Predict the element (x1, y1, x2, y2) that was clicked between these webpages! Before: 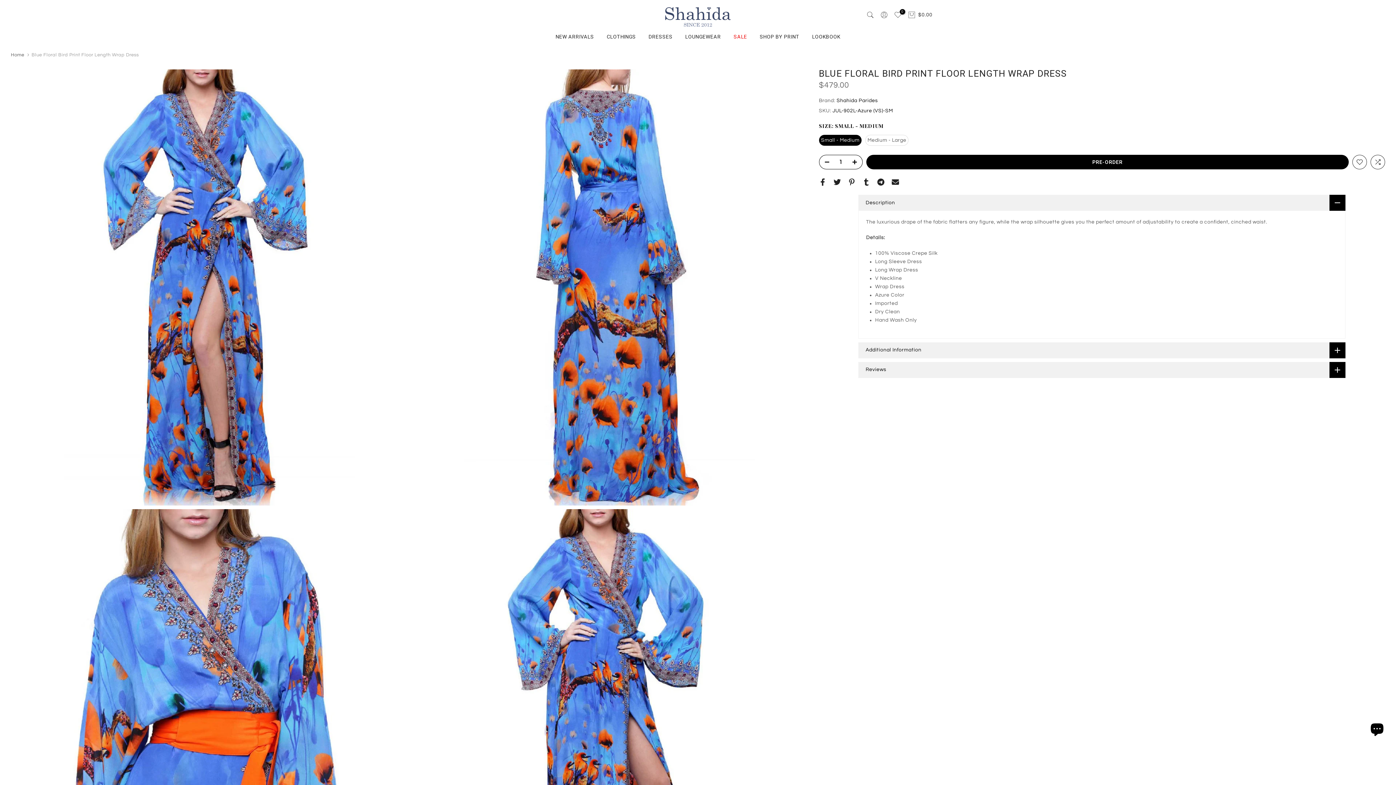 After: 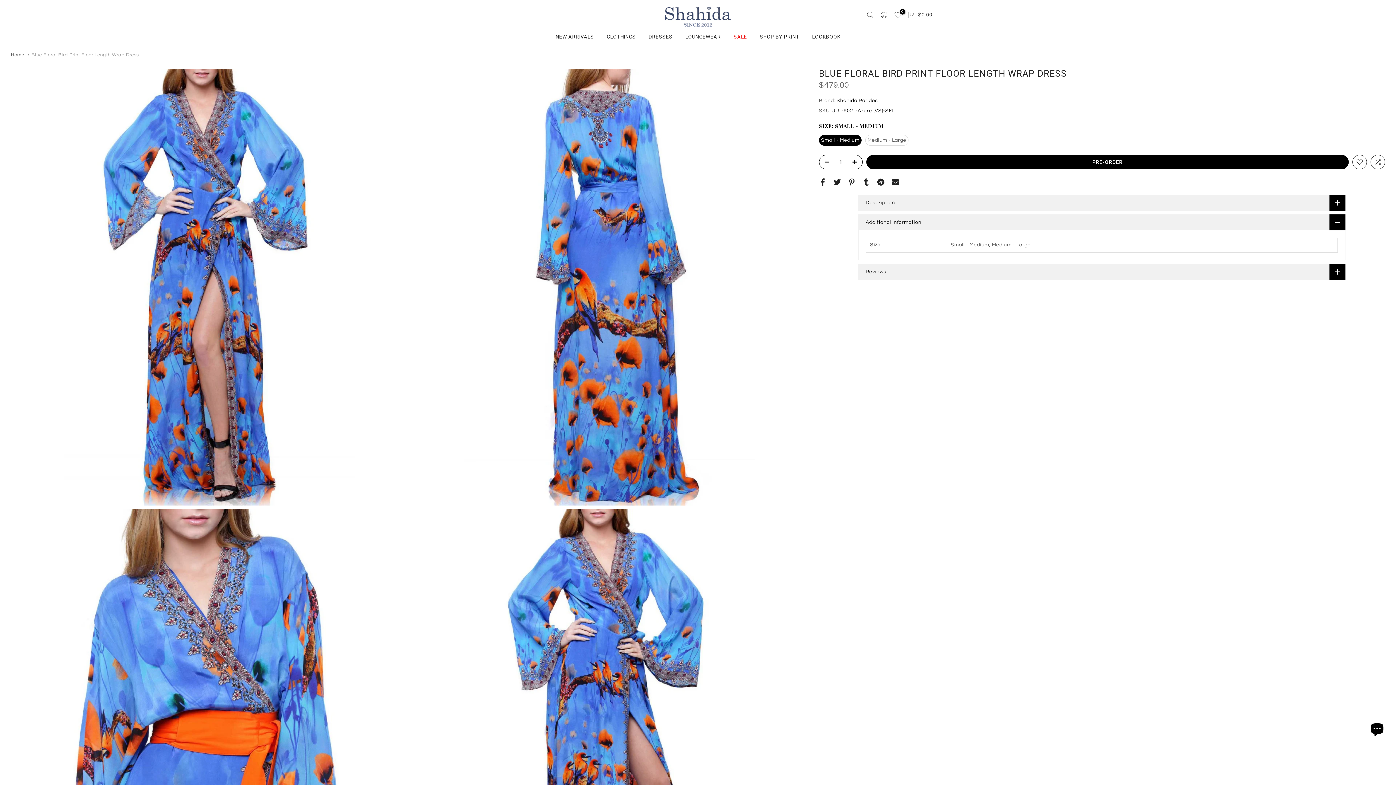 Action: bbox: (858, 342, 1345, 358) label: Additional Information